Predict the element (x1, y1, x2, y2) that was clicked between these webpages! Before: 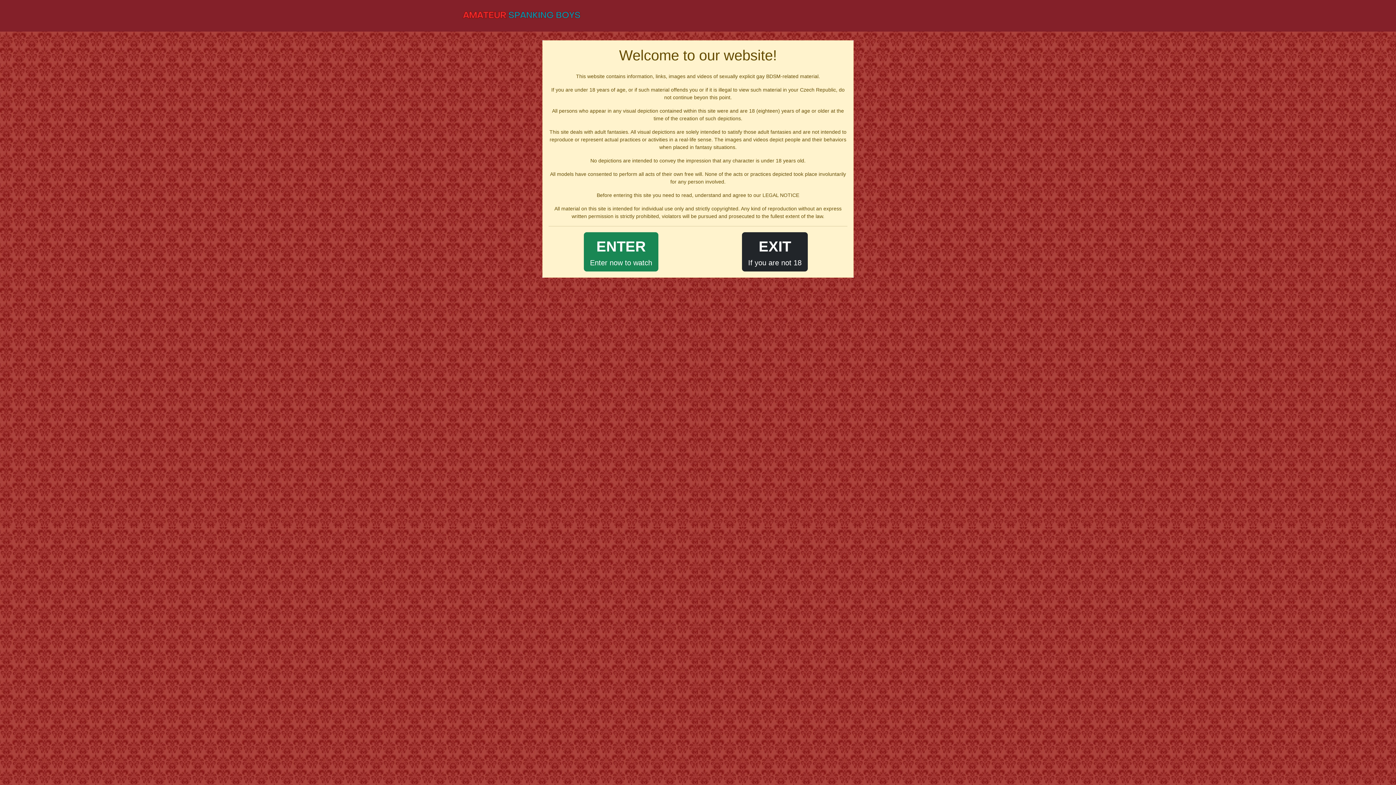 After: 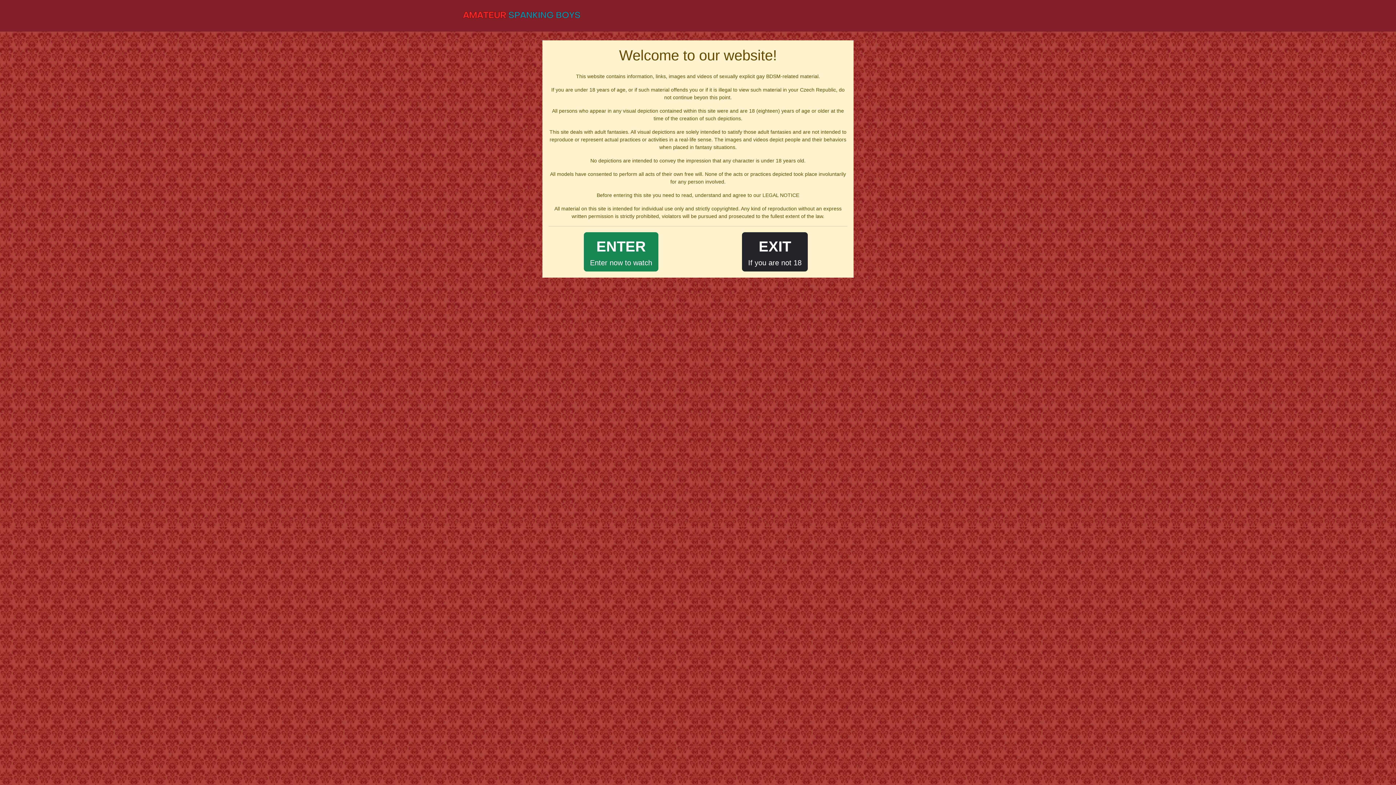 Action: bbox: (762, 192, 799, 198) label: LEGAL NOTICE